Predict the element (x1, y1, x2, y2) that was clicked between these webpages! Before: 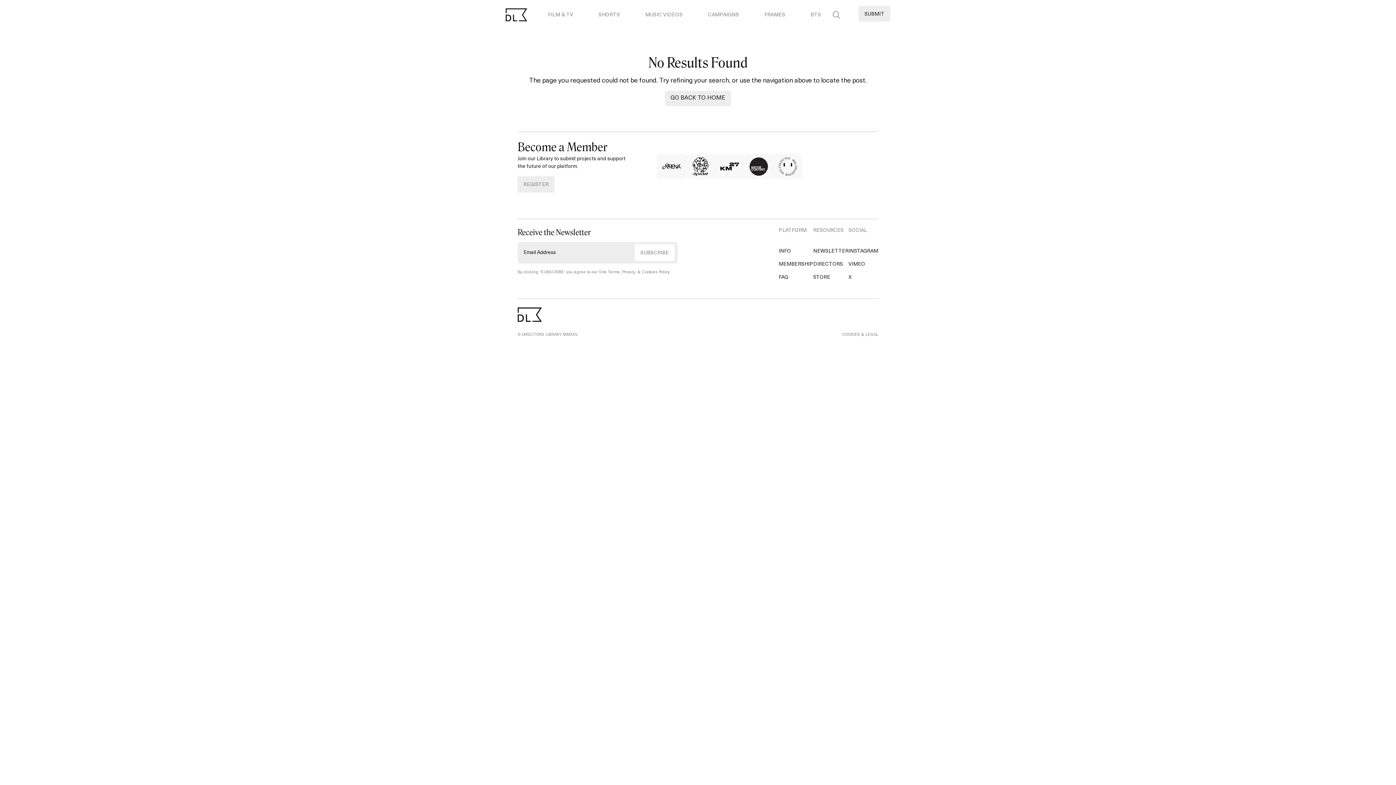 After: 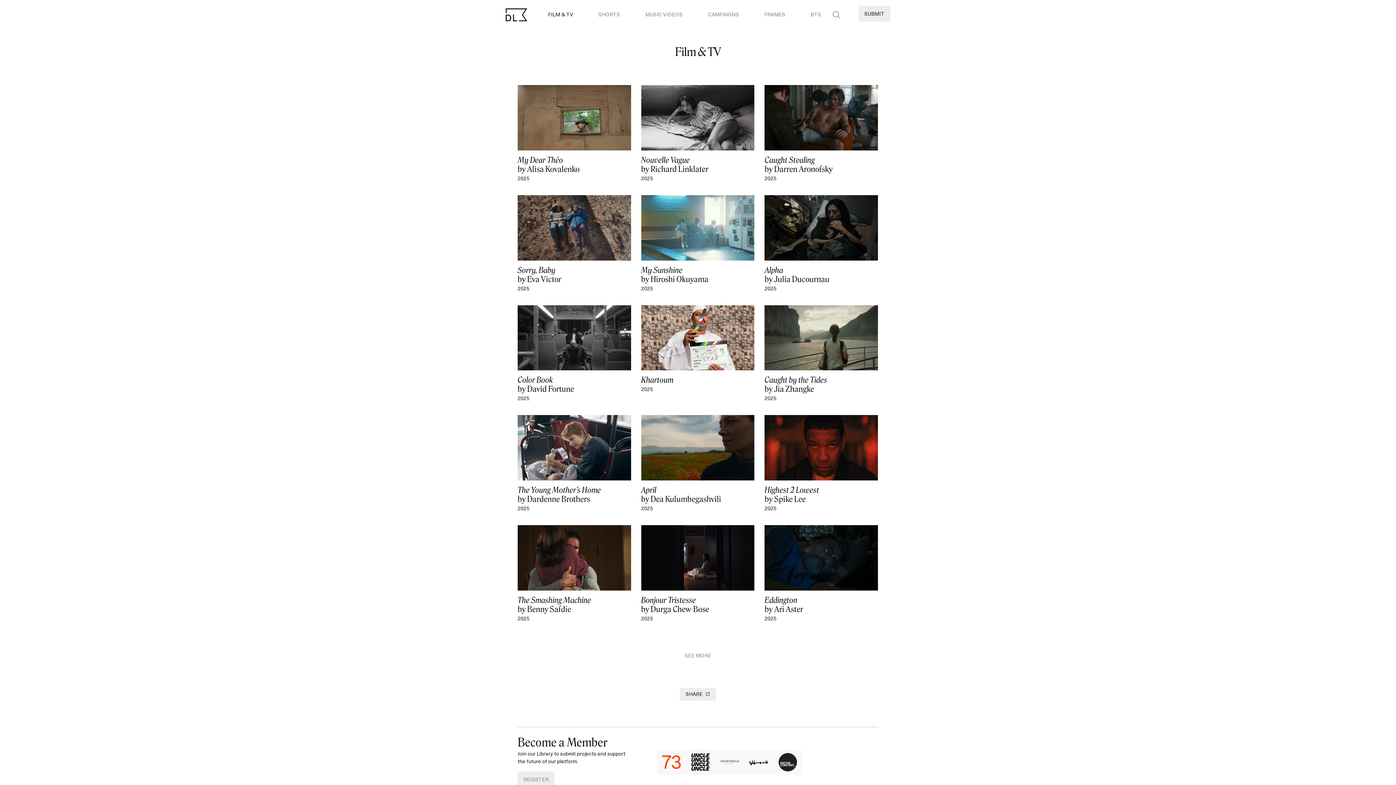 Action: label: FILM & TV bbox: (548, 12, 573, 17)